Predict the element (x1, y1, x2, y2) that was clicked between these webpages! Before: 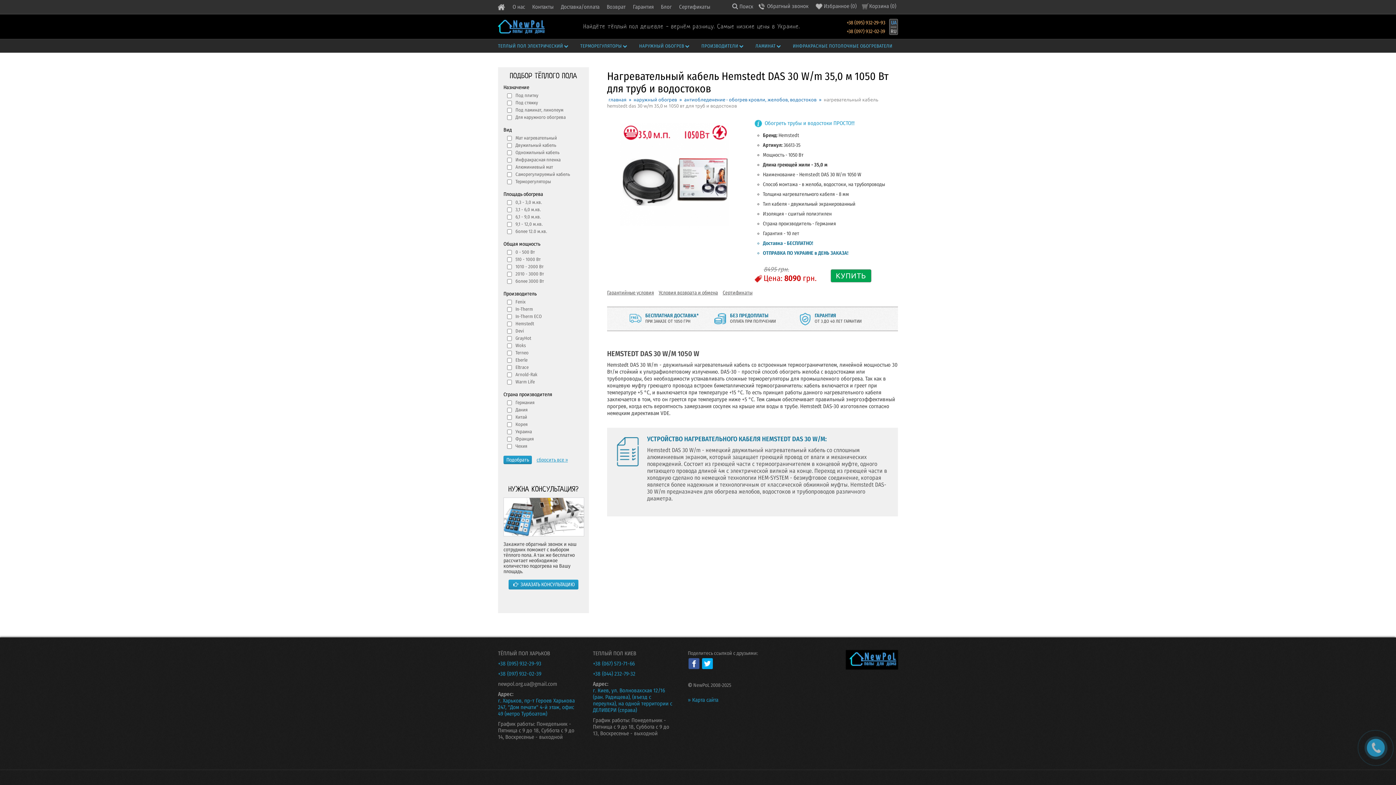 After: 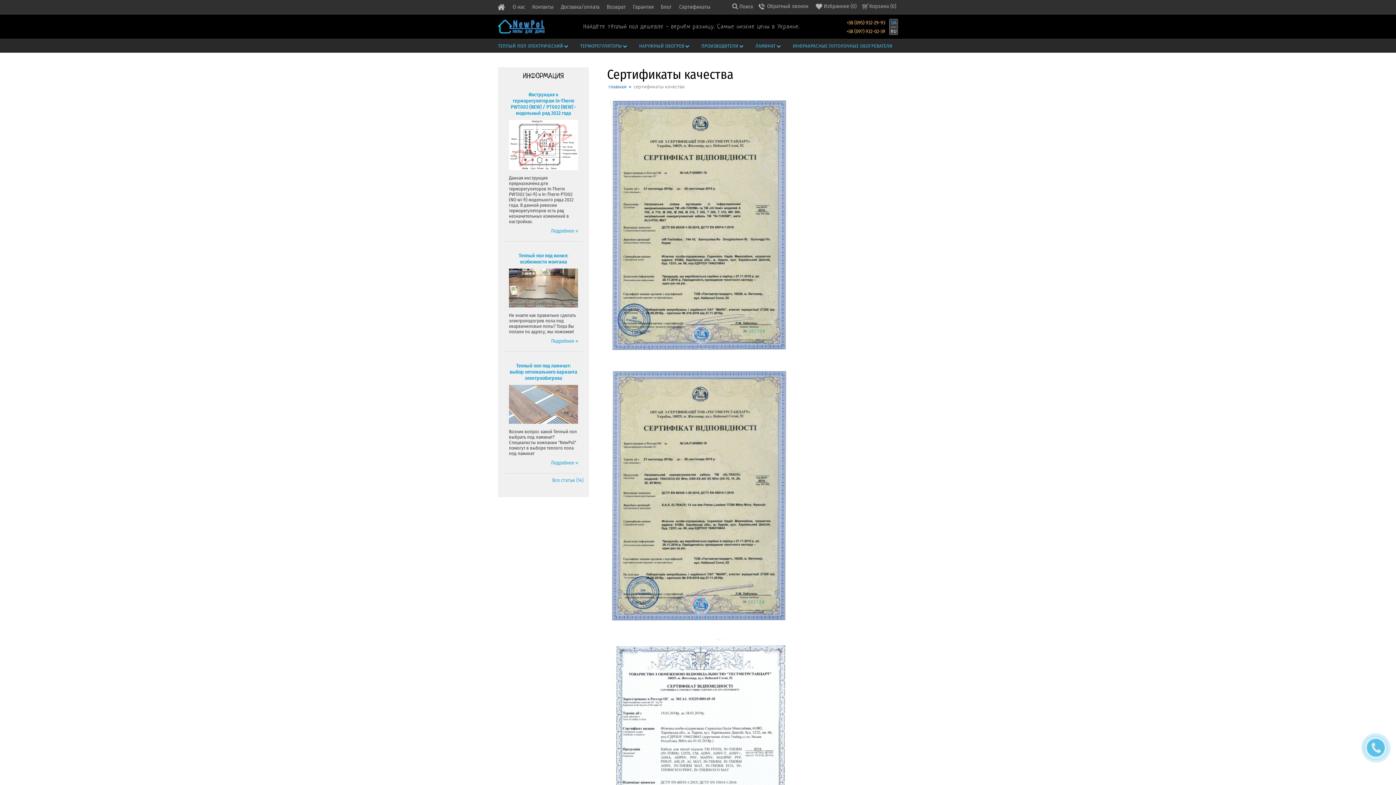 Action: label: Сертификаты bbox: (679, 3, 710, 10)